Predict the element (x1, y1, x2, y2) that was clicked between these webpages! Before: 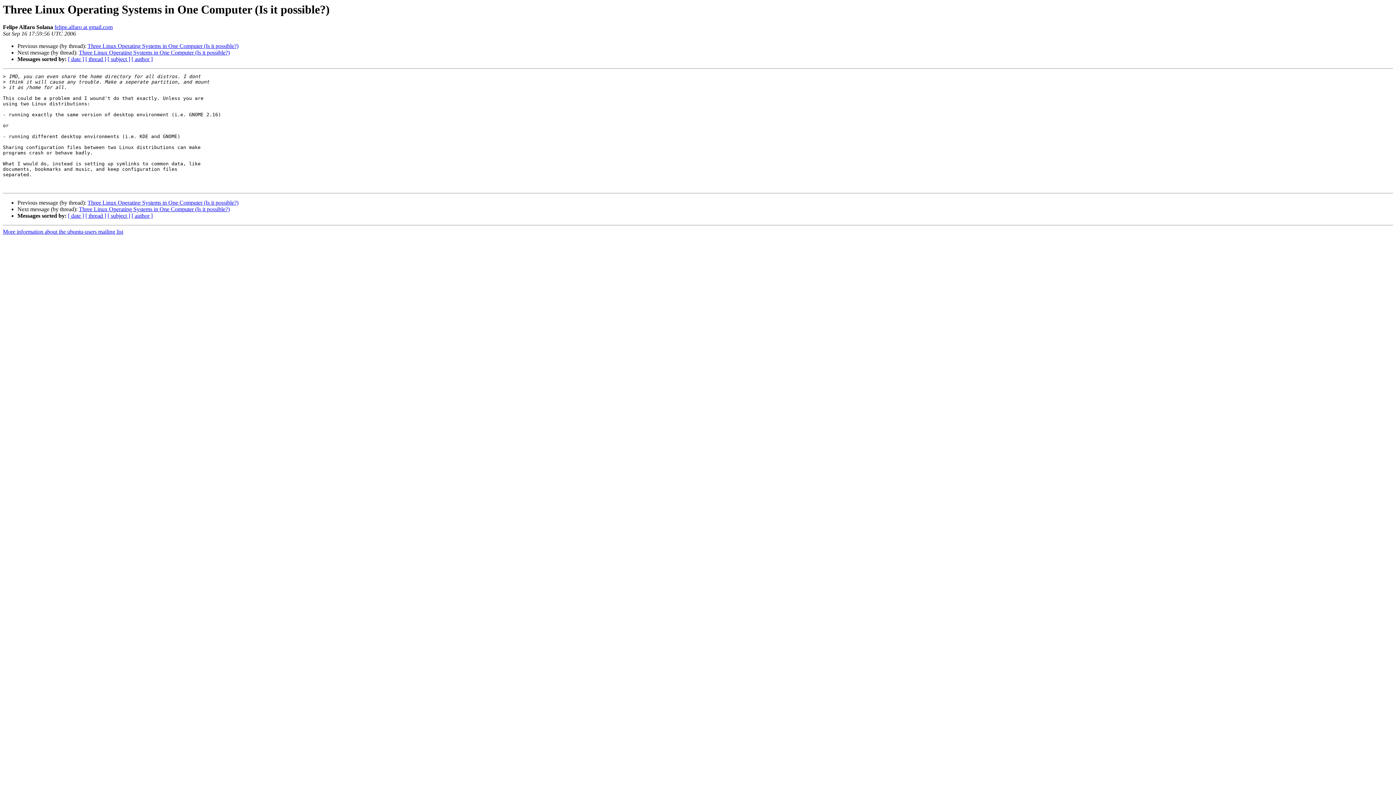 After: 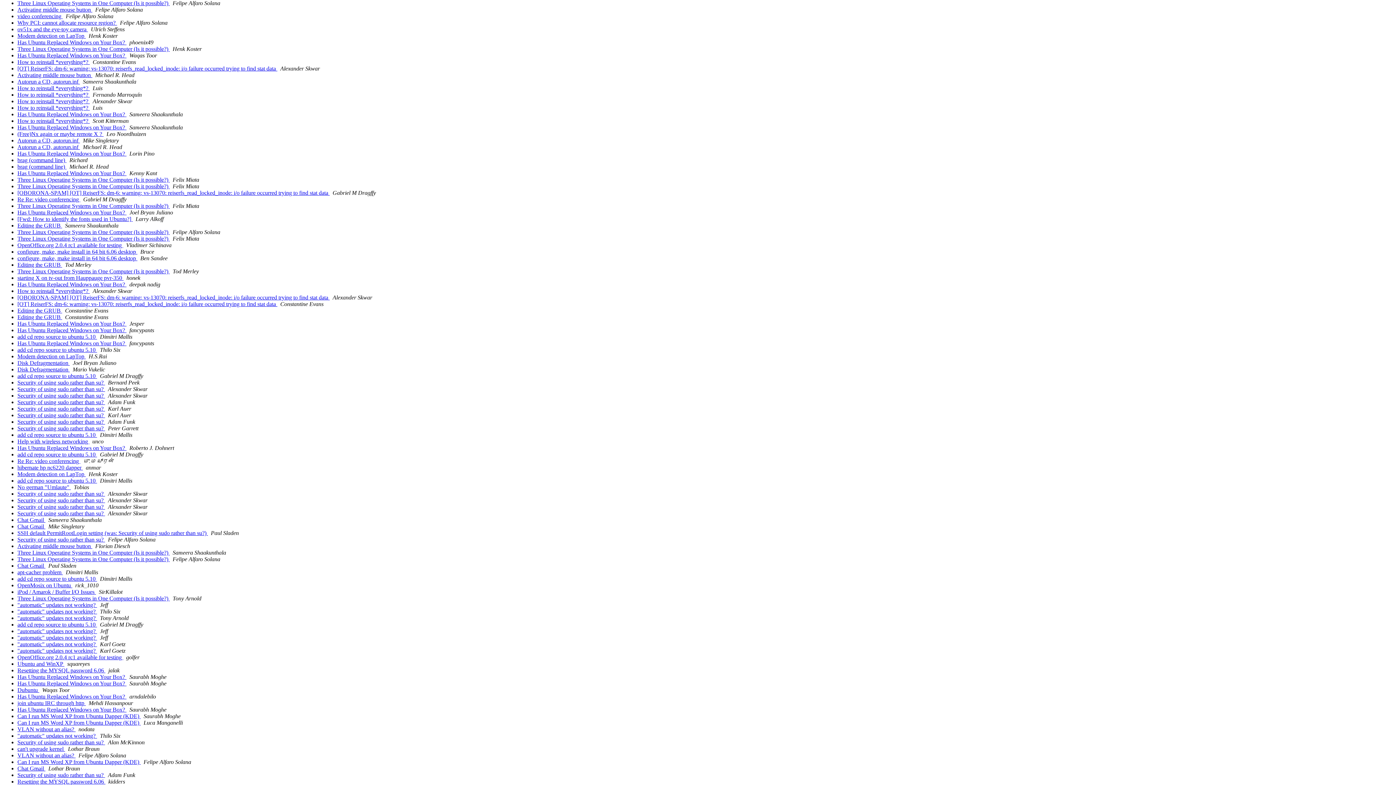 Action: label: [ date ] bbox: (68, 212, 84, 219)